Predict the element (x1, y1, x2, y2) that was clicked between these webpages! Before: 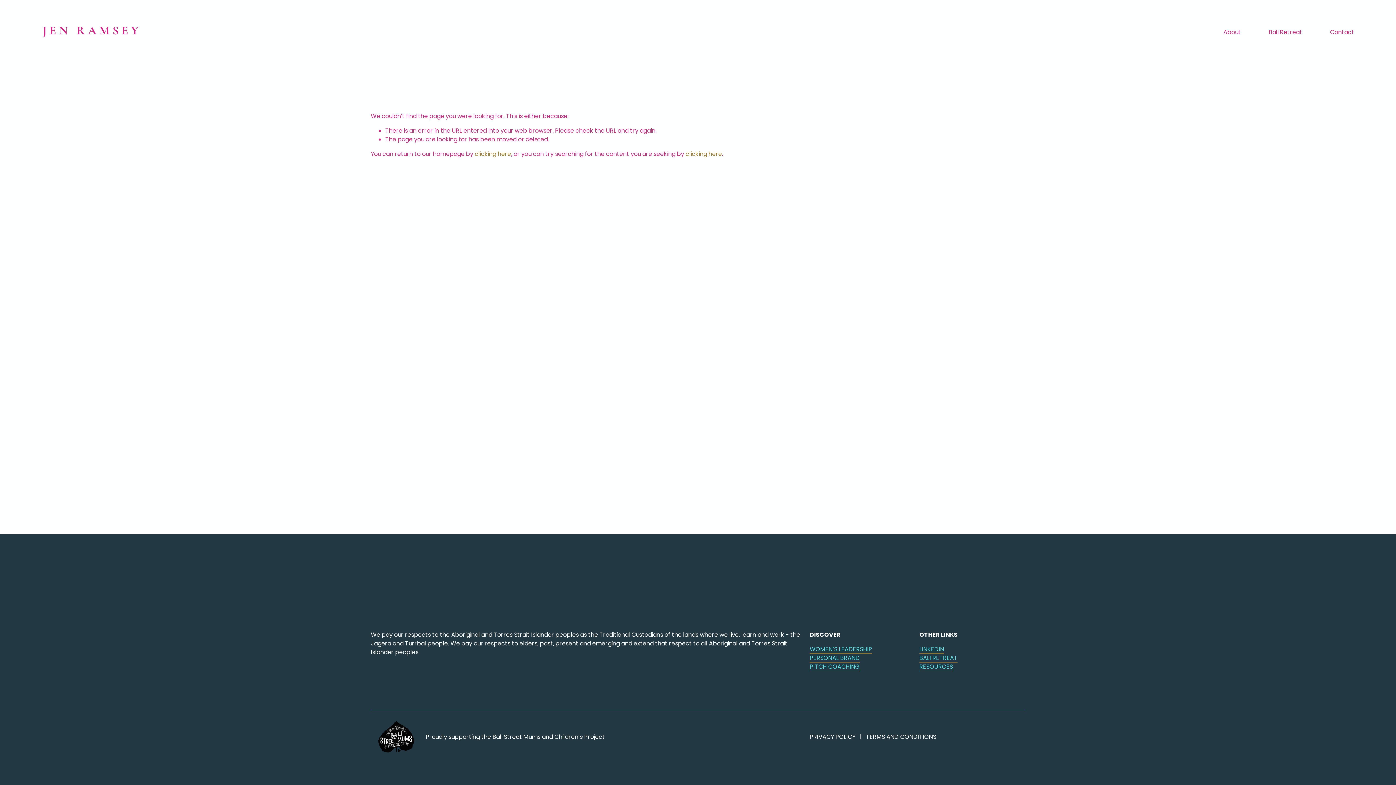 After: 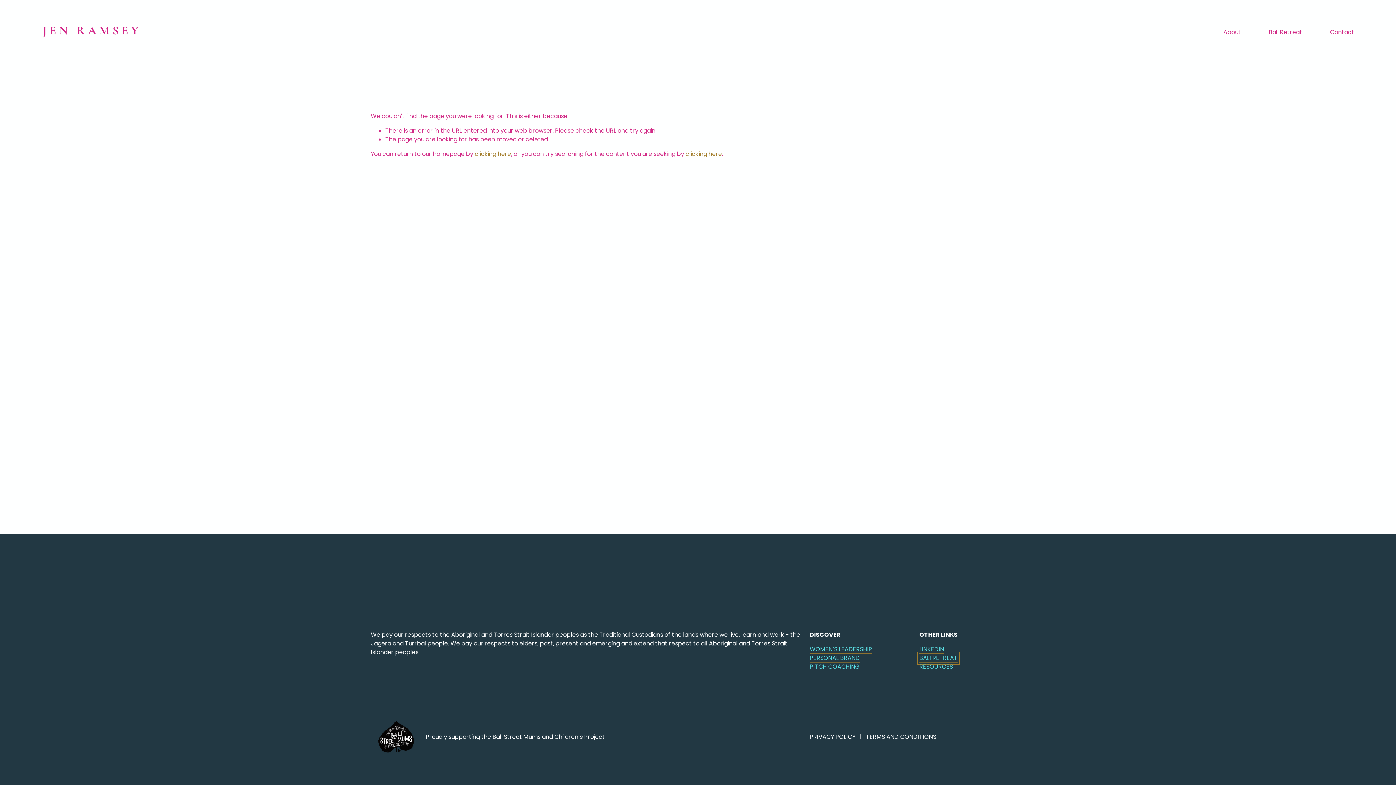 Action: bbox: (919, 654, 957, 662) label: BALI RETREAT